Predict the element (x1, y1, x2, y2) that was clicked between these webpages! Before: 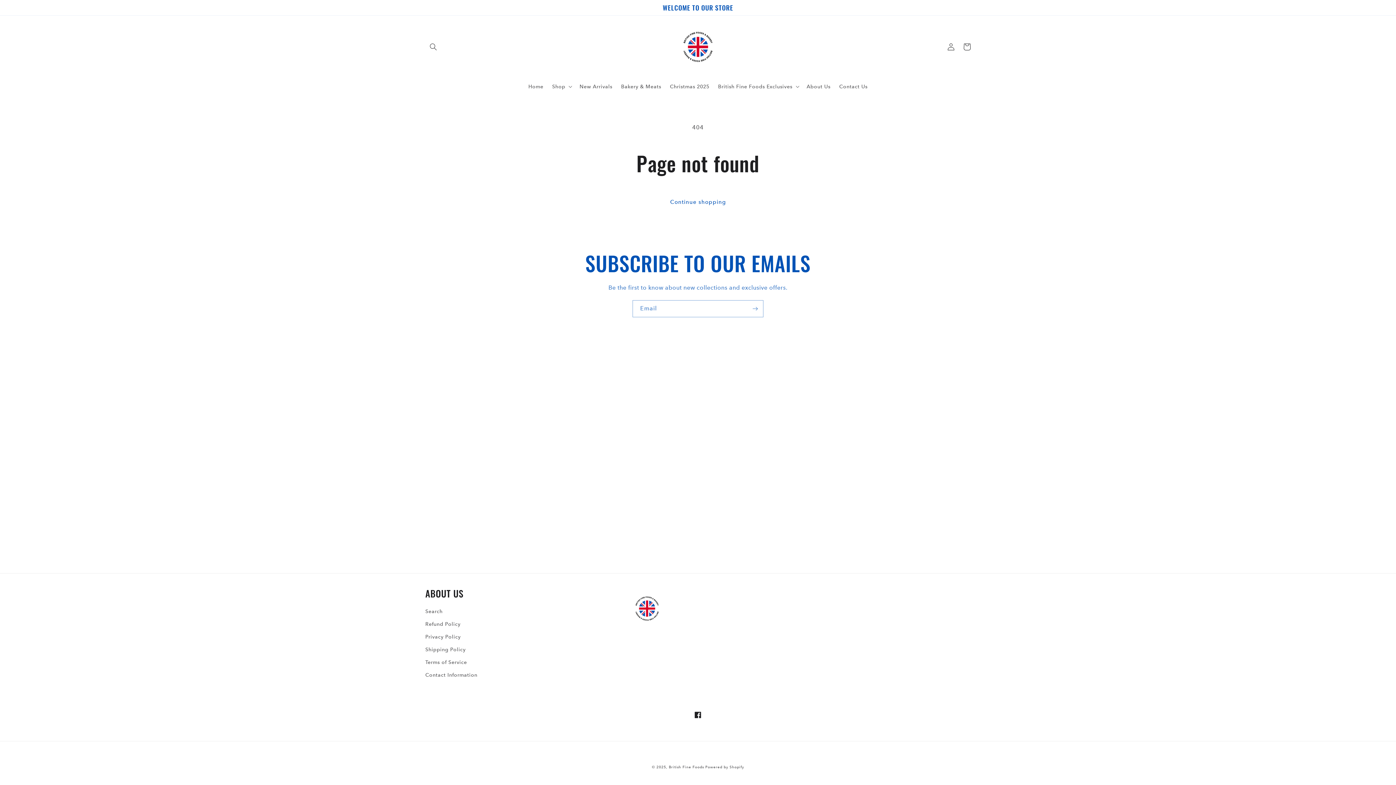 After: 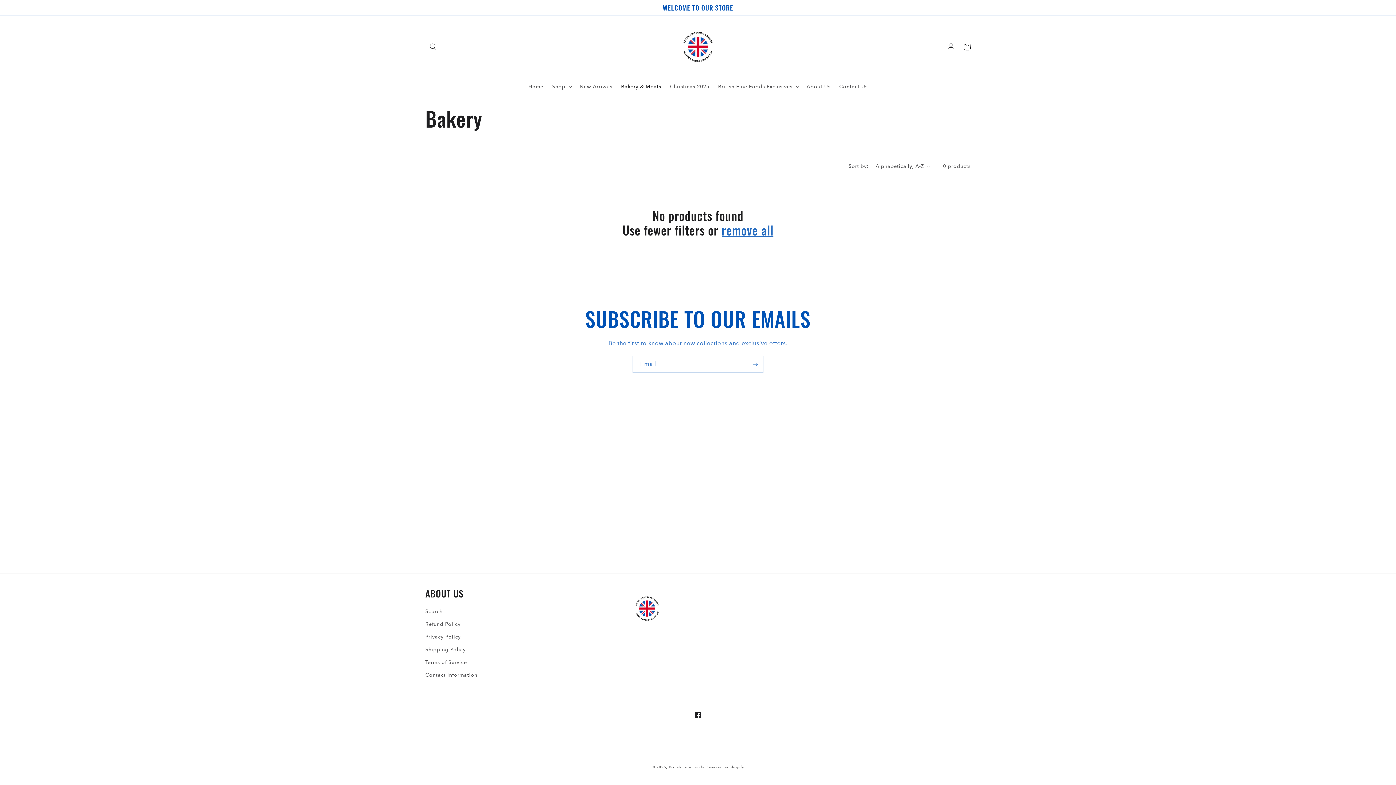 Action: label: Bakery & Meats bbox: (616, 78, 665, 94)